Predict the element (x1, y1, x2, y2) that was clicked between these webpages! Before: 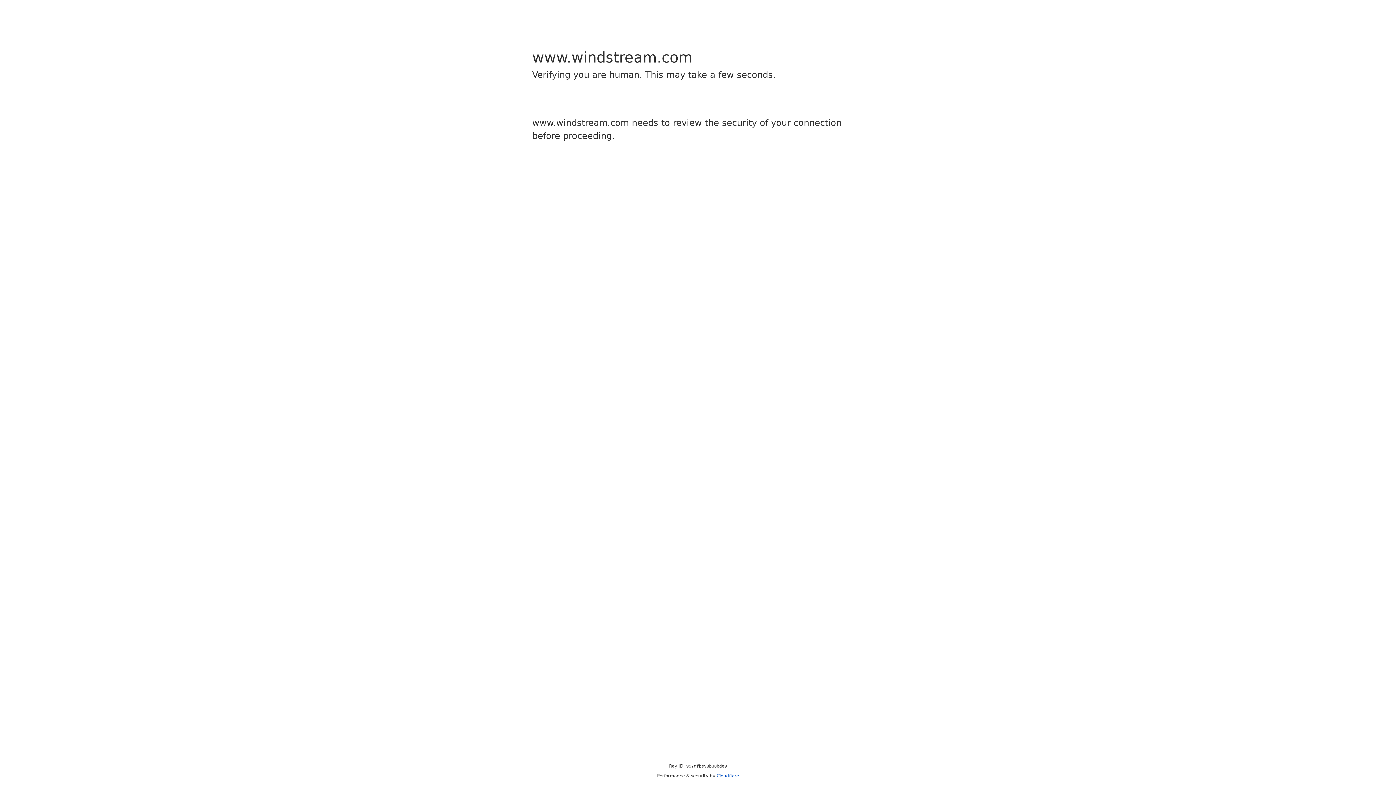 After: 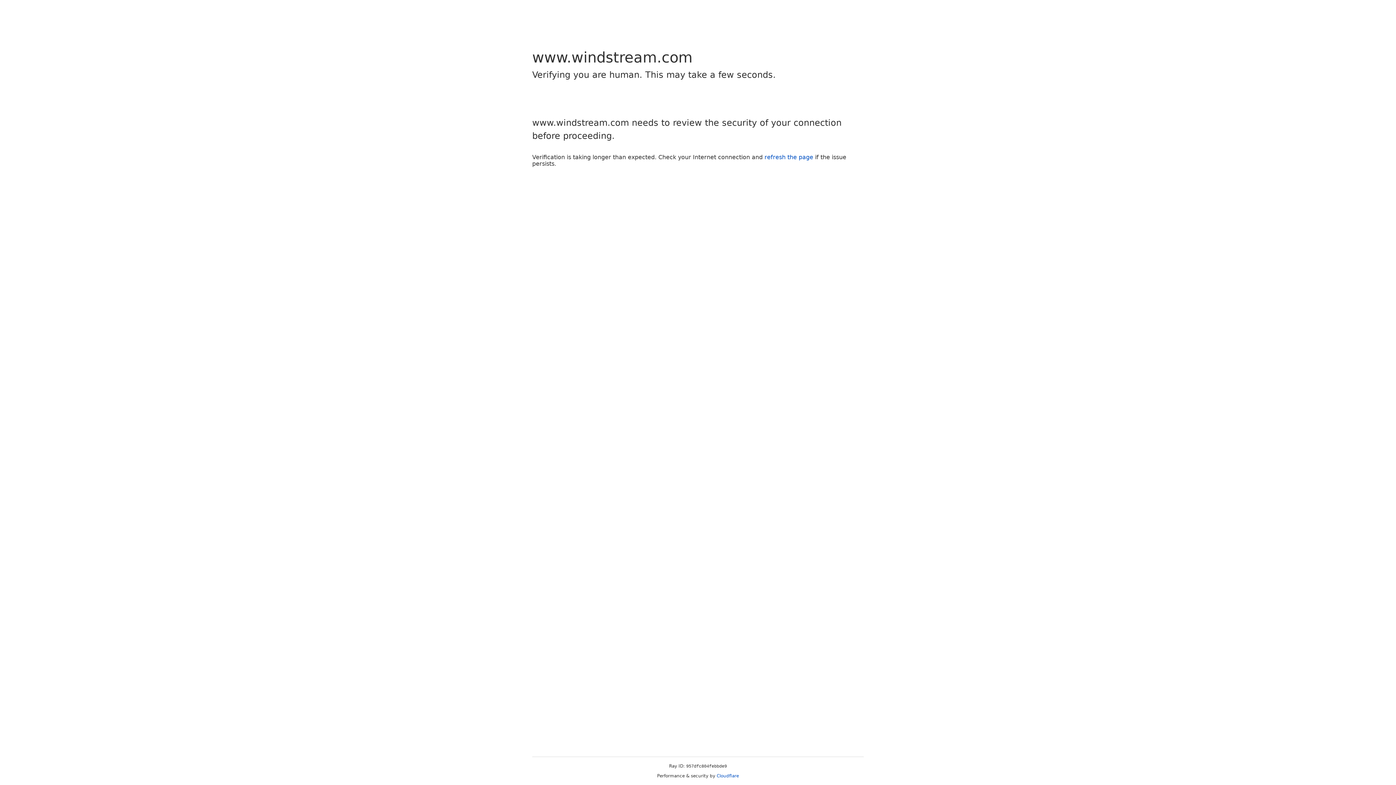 Action: bbox: (716, 773, 739, 778) label: Cloudflare